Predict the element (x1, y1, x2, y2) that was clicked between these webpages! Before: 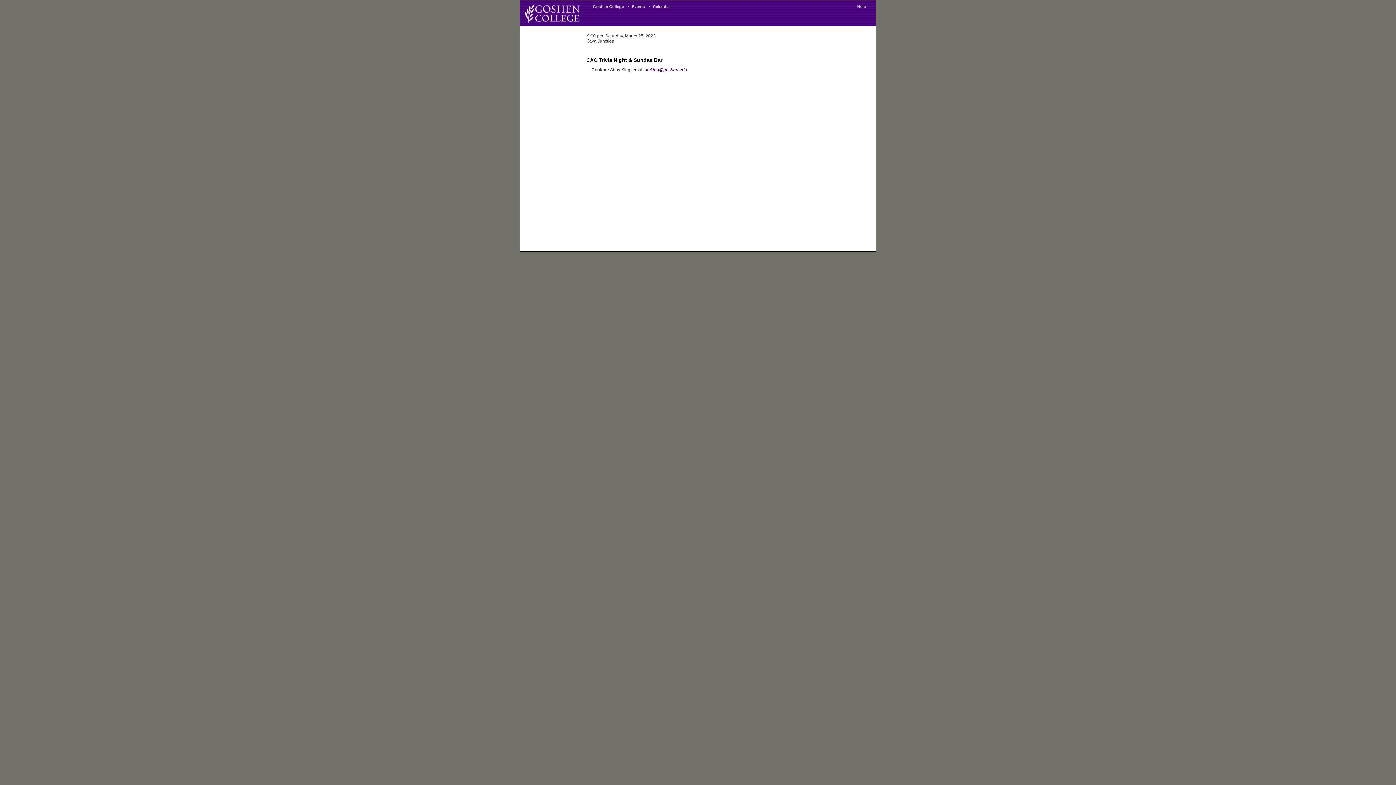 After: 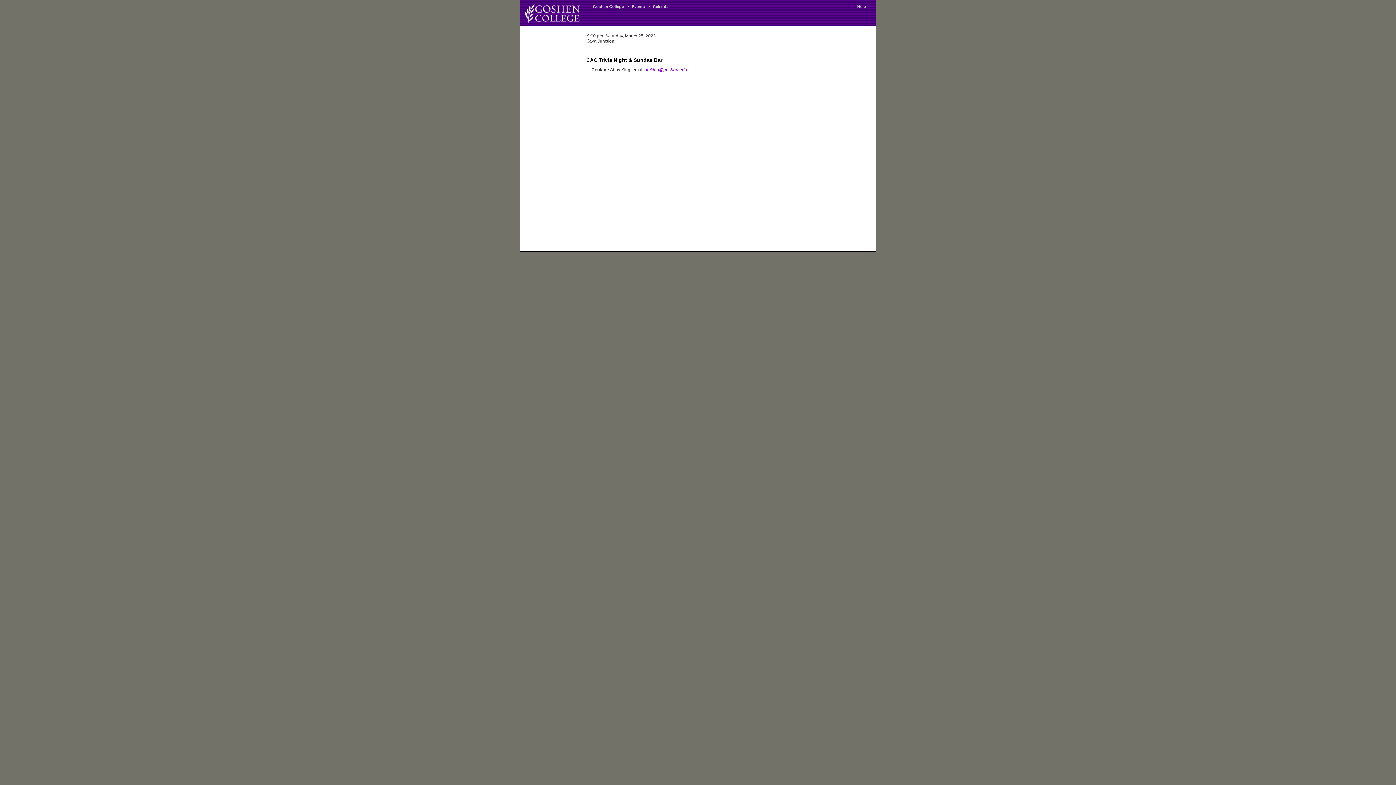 Action: label: amking@goshen.edu bbox: (644, 67, 687, 72)